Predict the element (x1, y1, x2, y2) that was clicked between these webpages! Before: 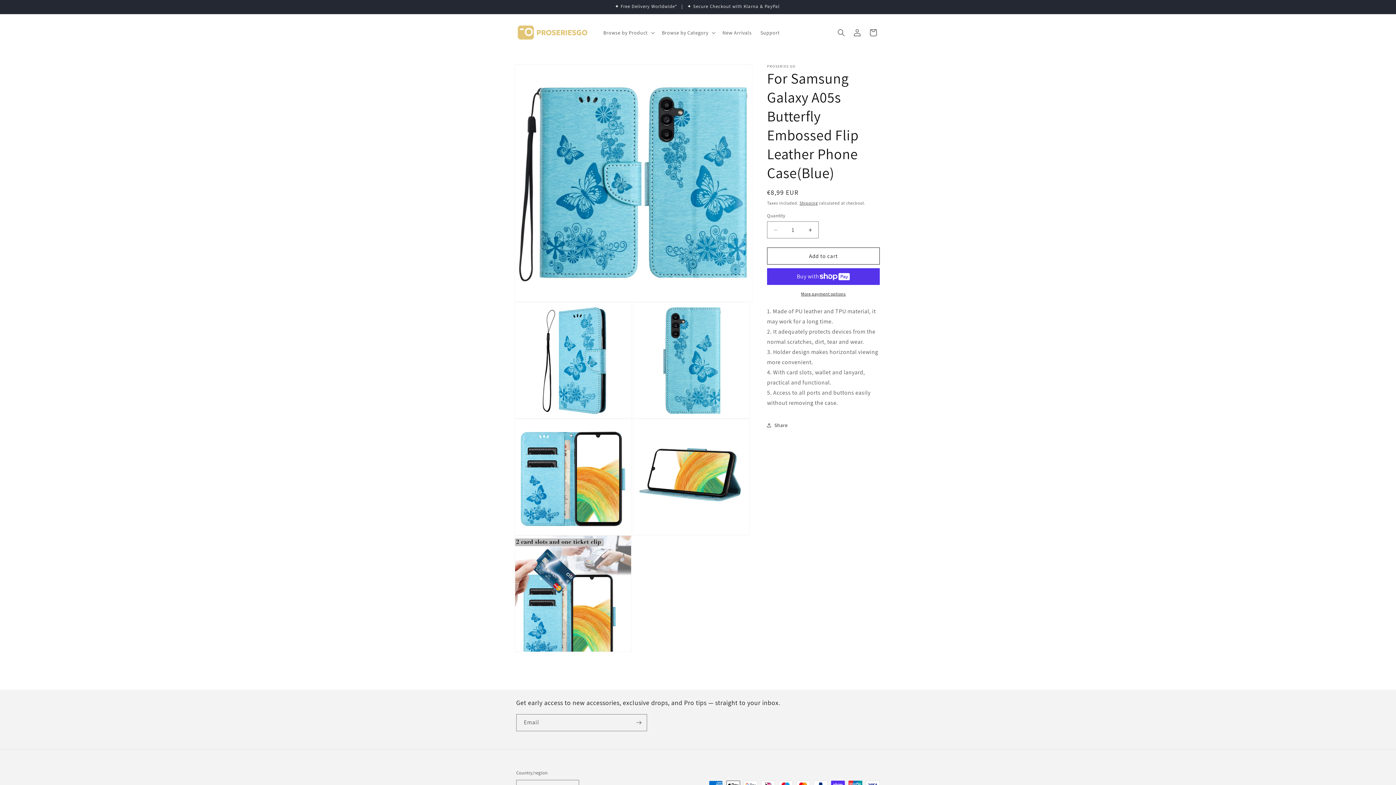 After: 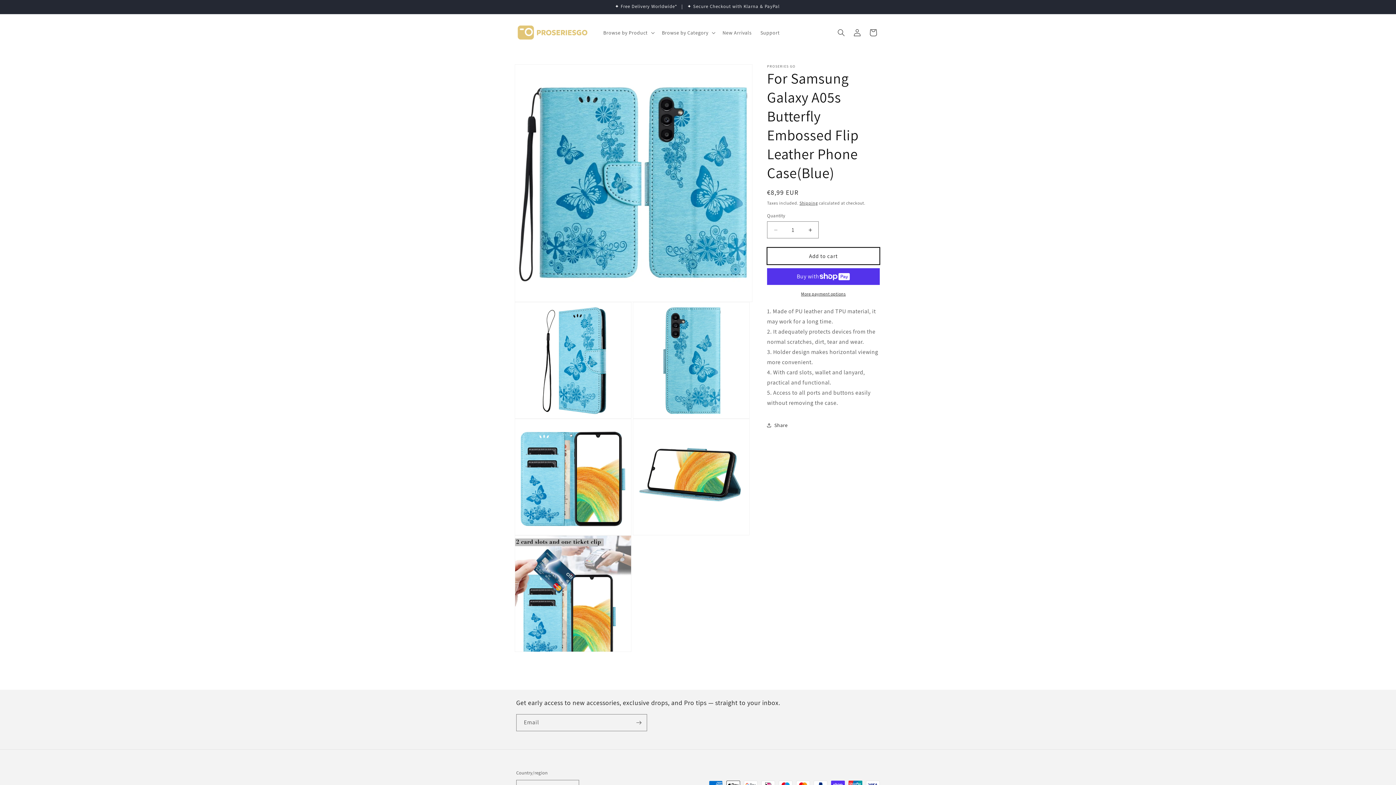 Action: label: Add to cart bbox: (767, 247, 880, 264)